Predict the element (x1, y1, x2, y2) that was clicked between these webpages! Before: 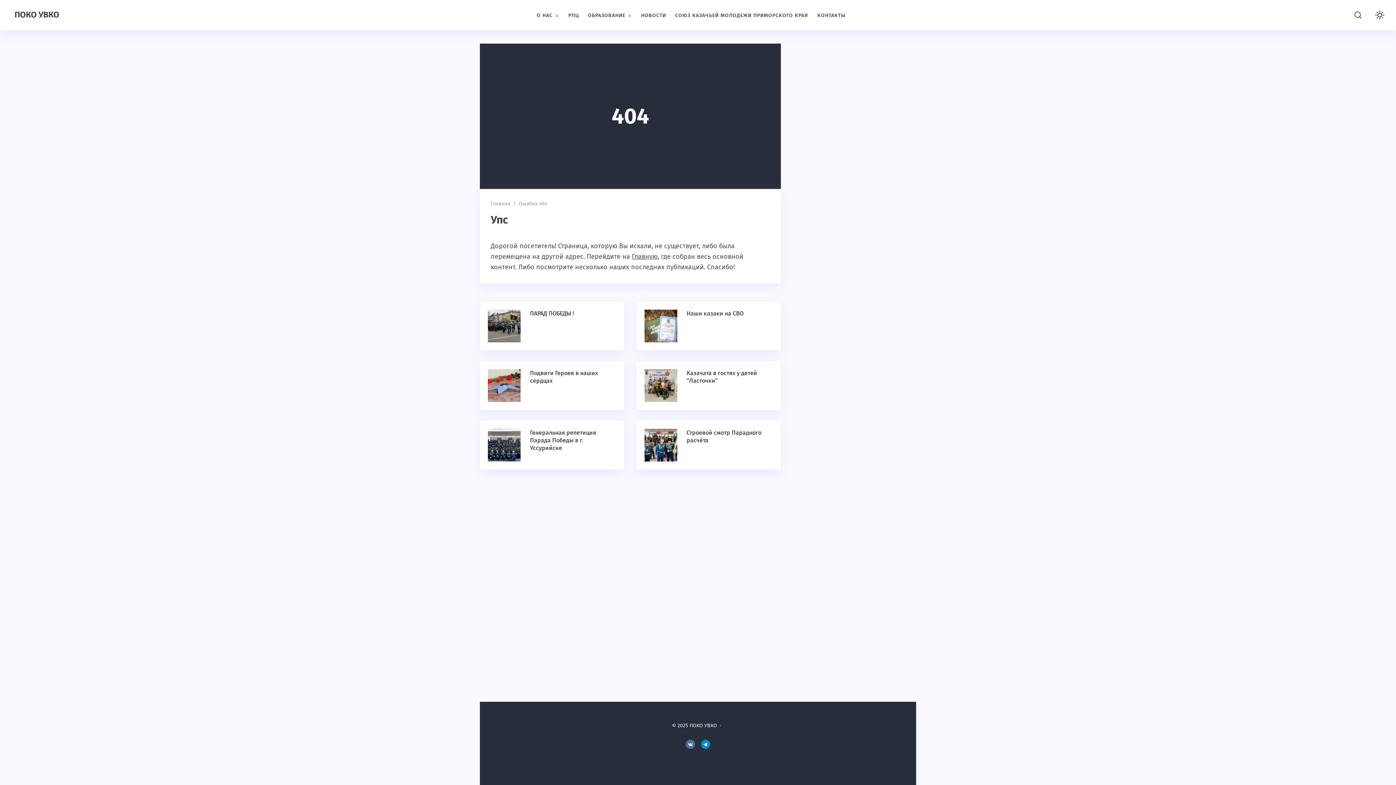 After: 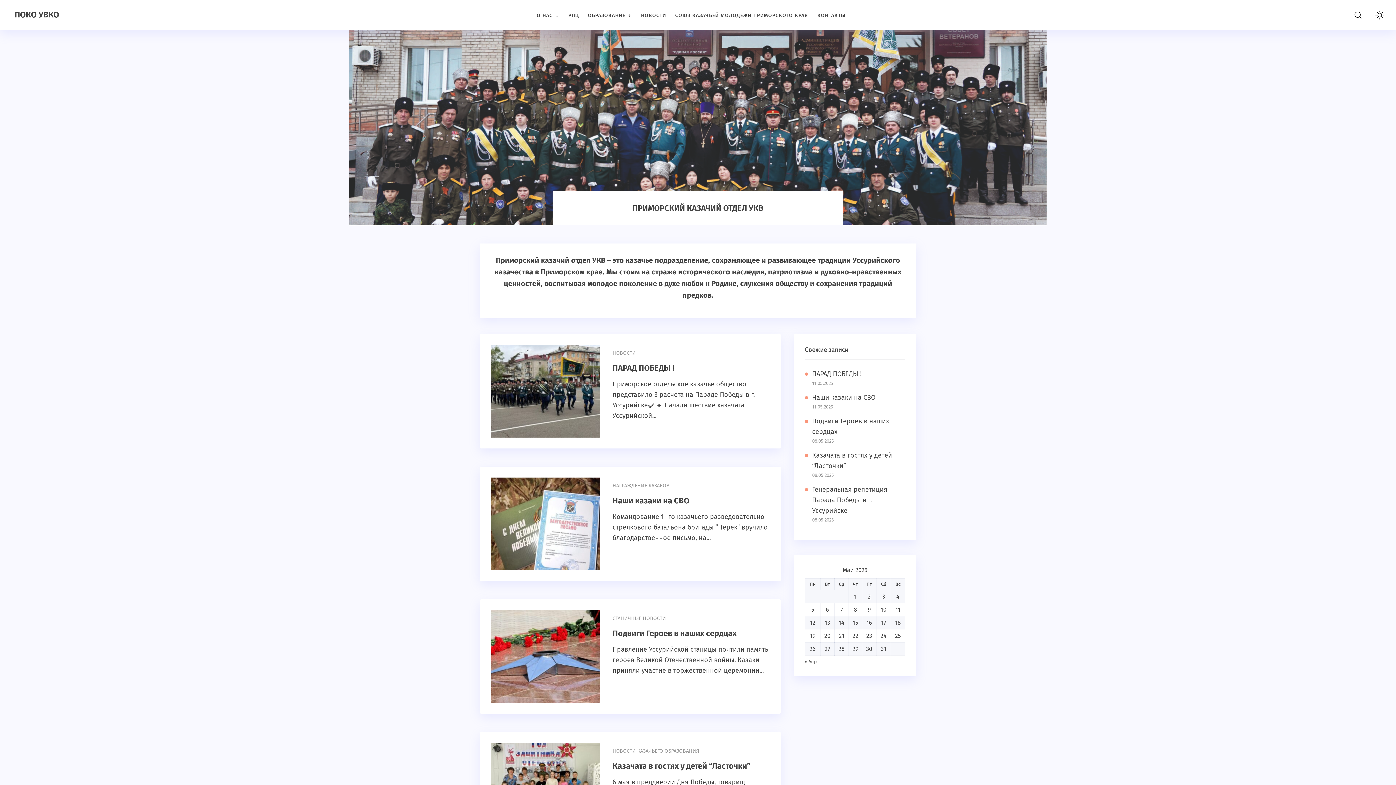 Action: bbox: (14, 9, 59, 19) label: ПОКО УВКО